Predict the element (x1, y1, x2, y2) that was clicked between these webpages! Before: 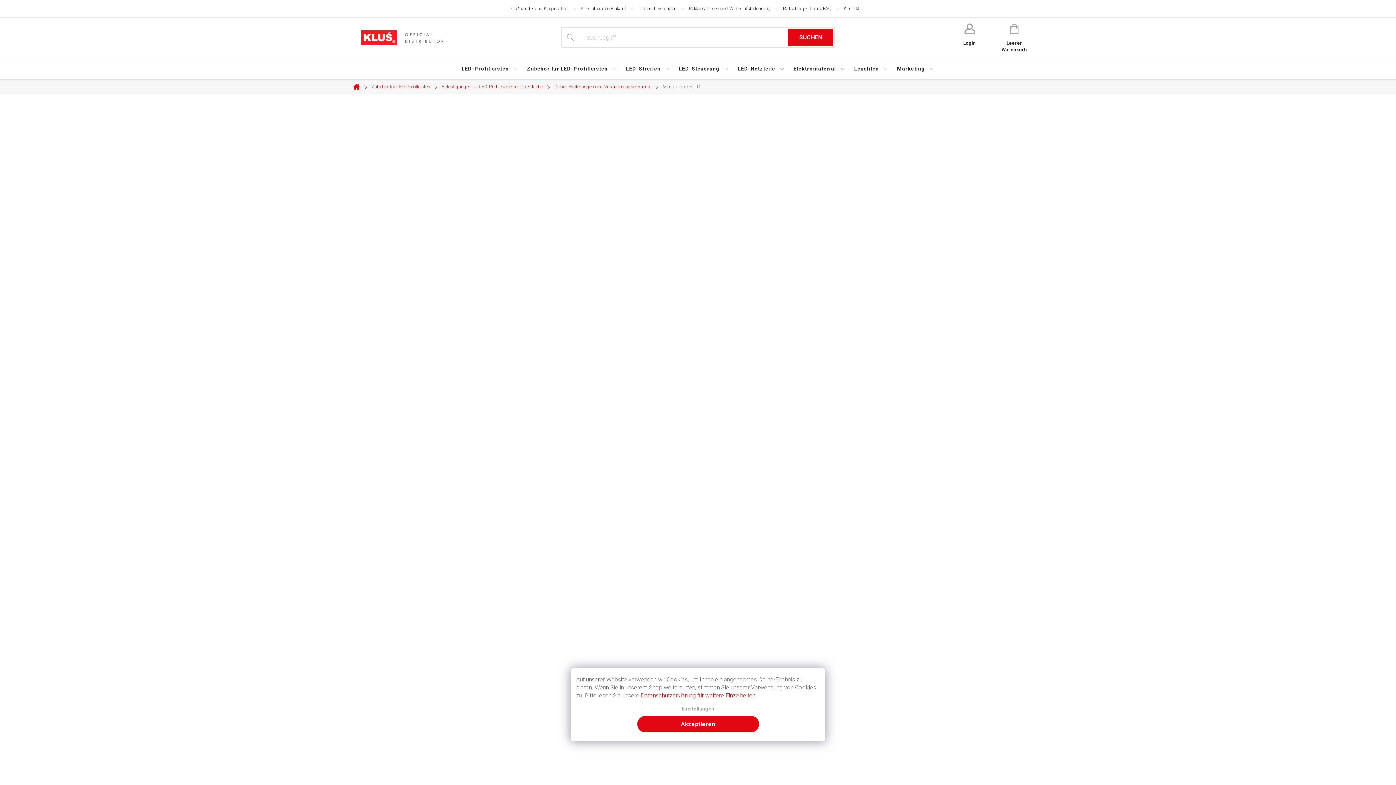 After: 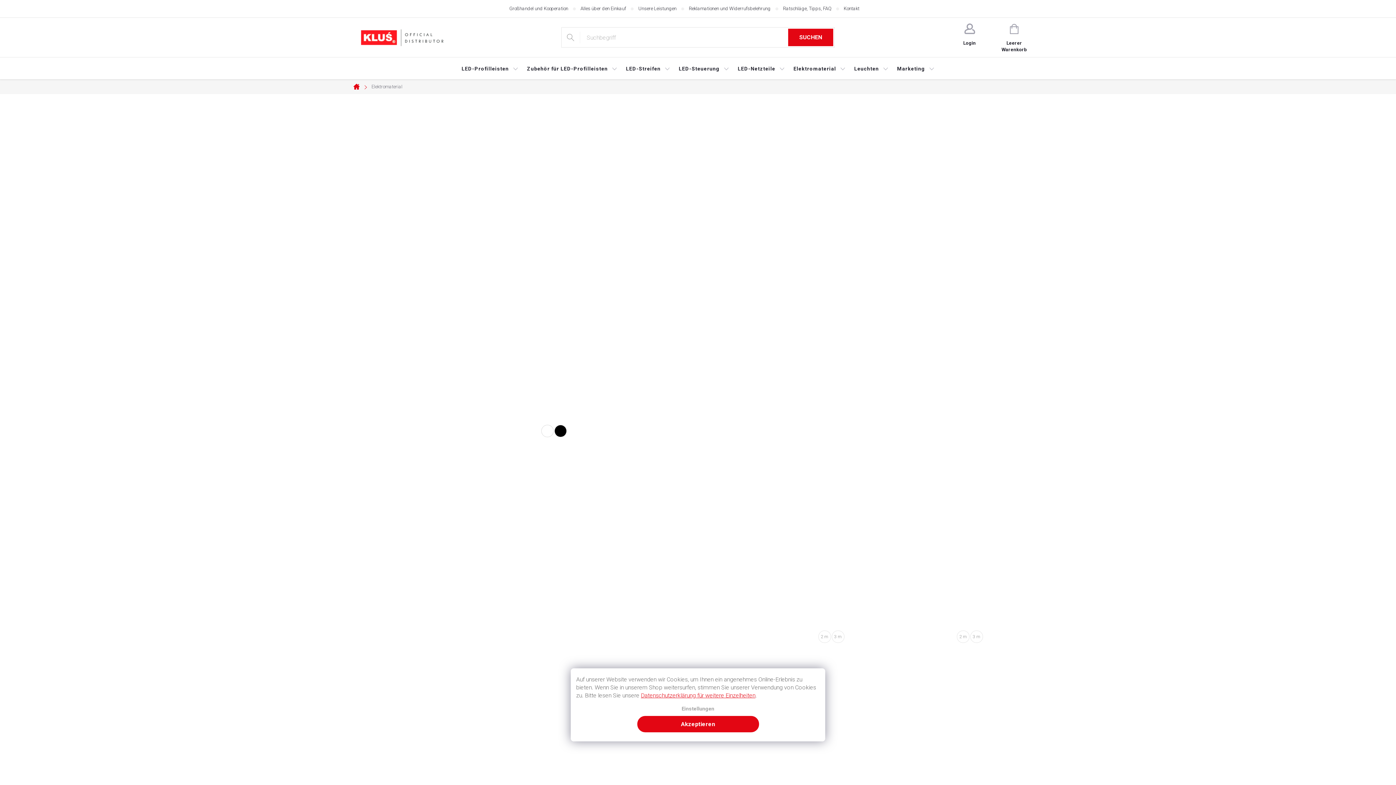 Action: label: Elektromaterial bbox: (789, 57, 850, 80)